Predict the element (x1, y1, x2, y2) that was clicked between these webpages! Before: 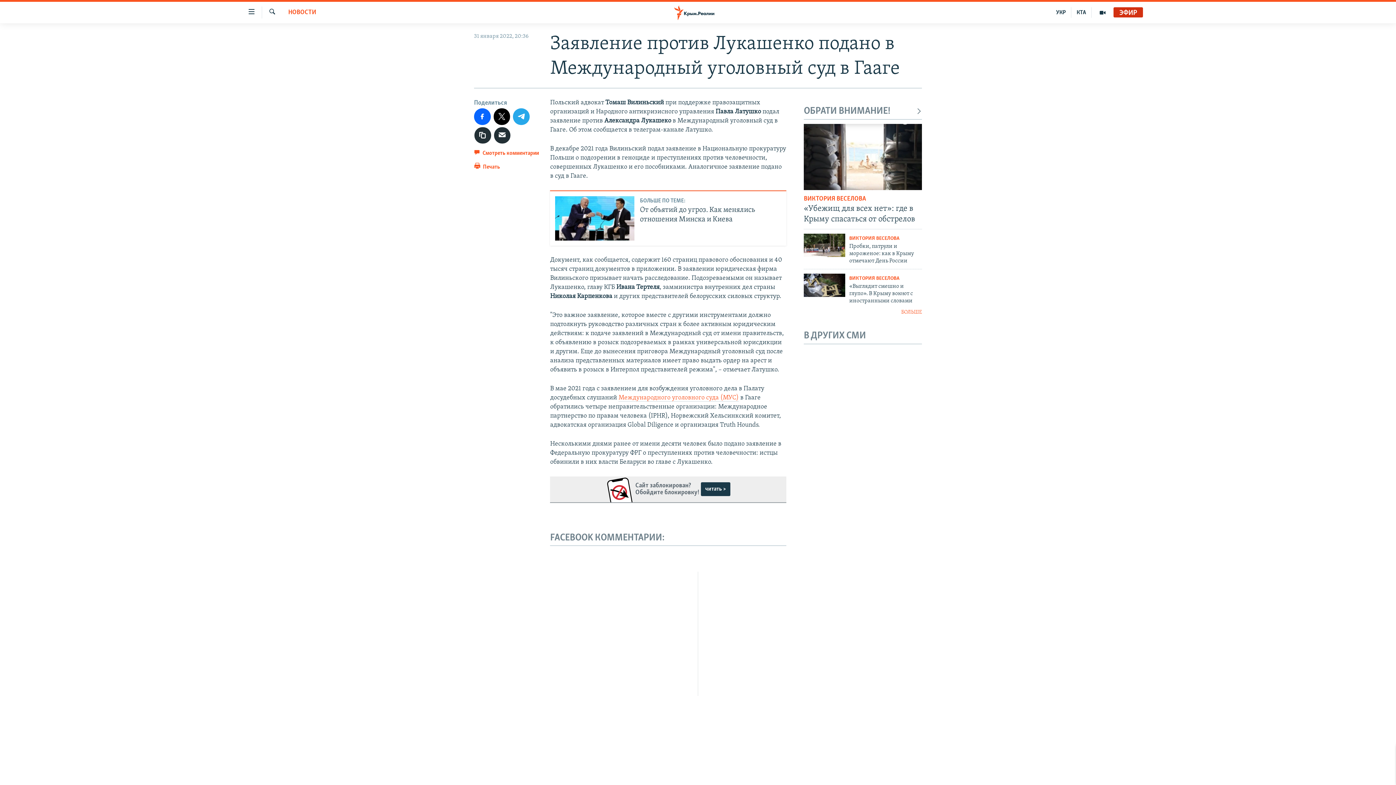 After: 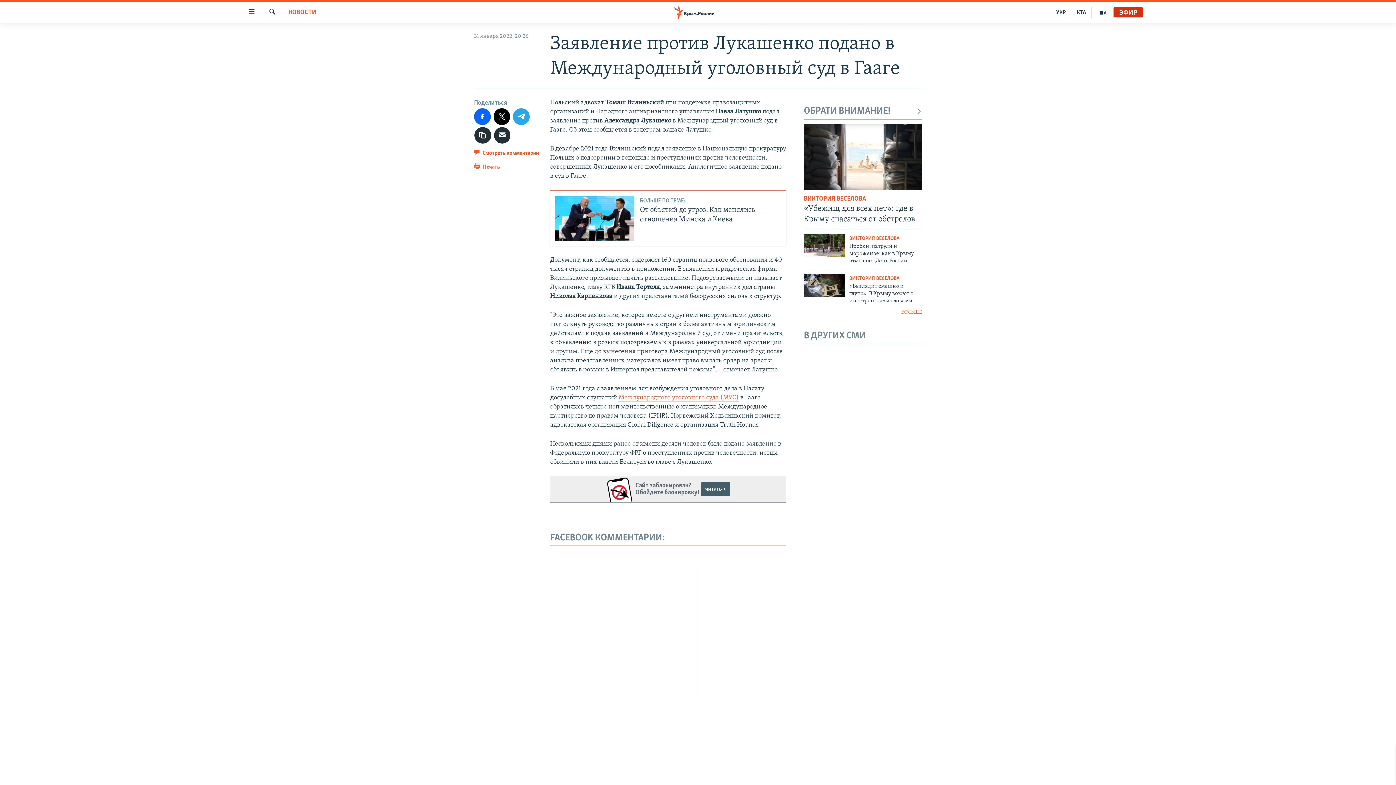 Action: bbox: (700, 482, 730, 496) label: читать >